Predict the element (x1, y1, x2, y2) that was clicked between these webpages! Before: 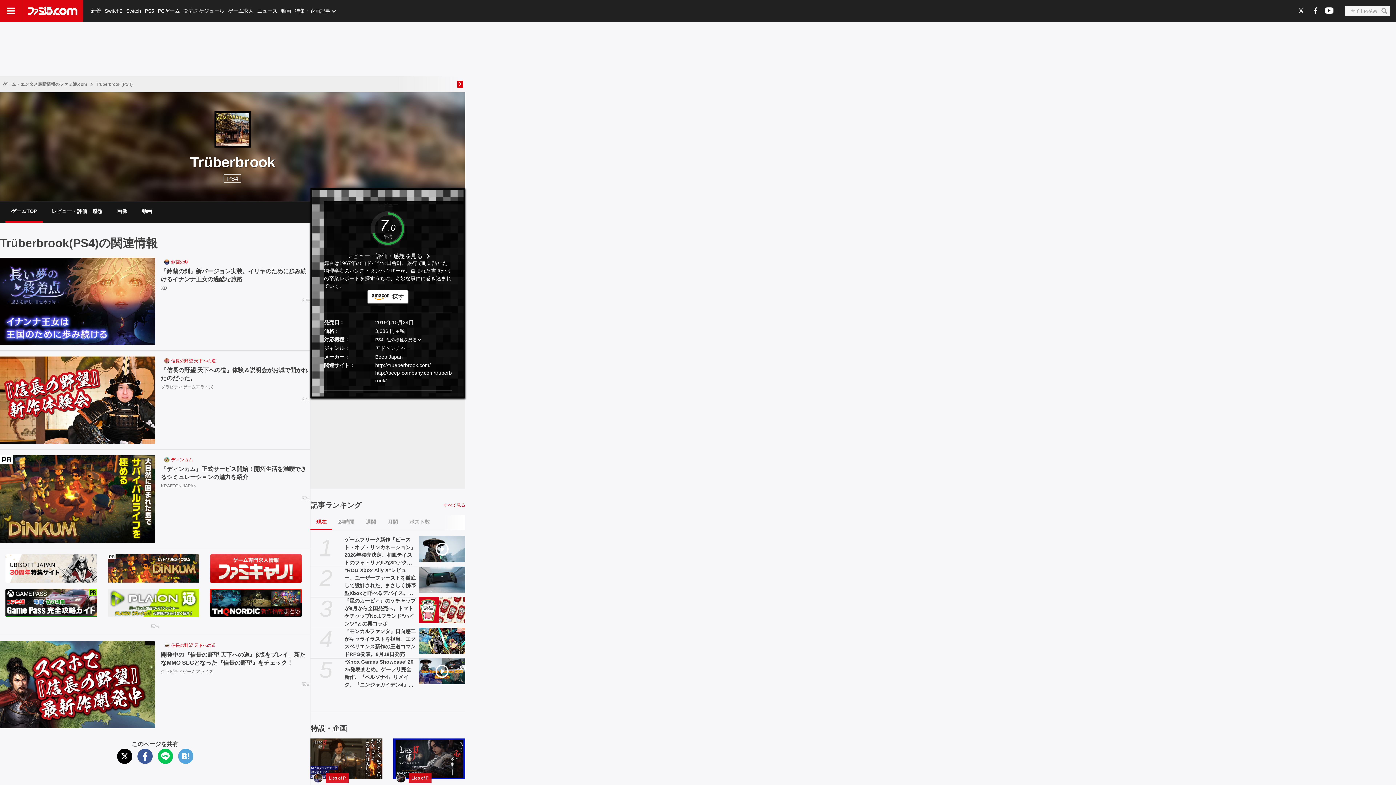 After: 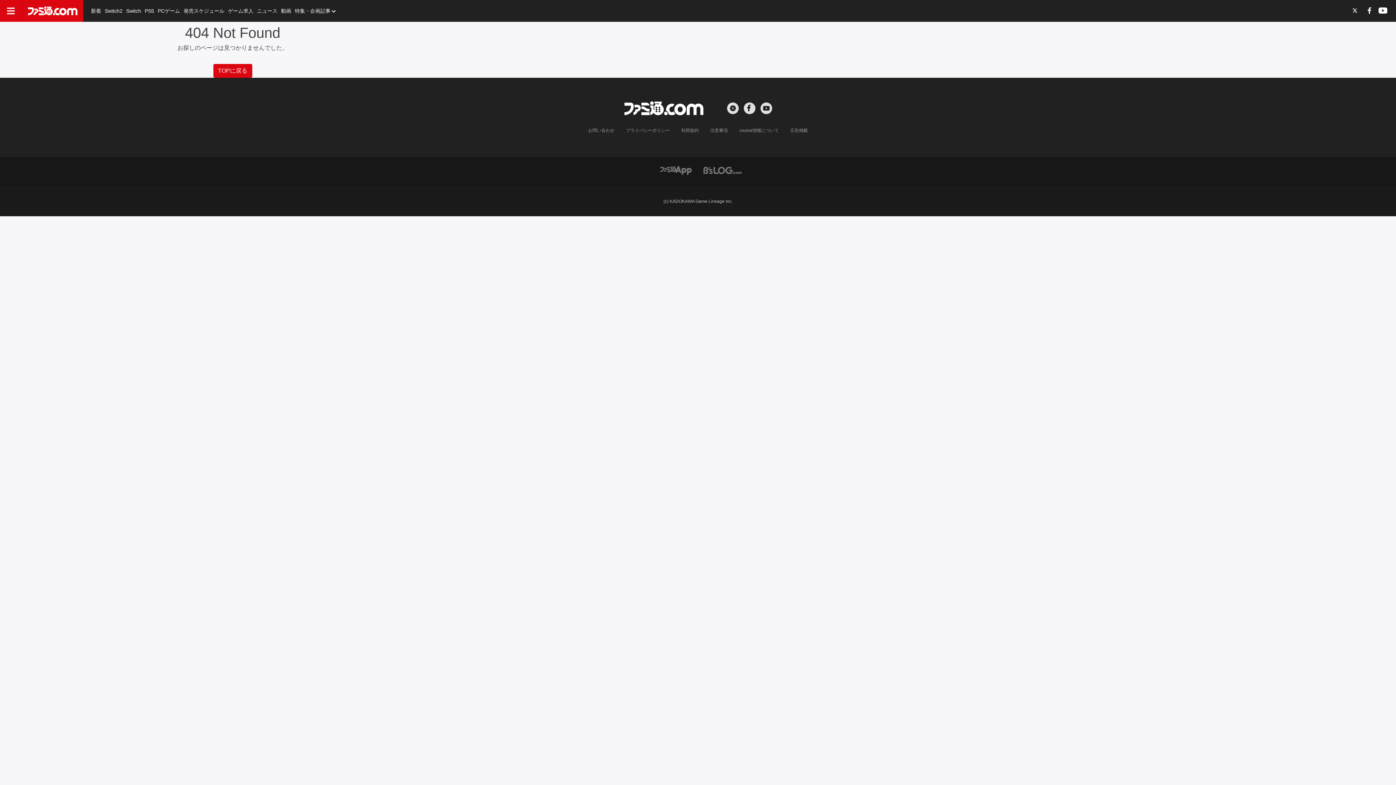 Action: bbox: (163, 356, 169, 365)